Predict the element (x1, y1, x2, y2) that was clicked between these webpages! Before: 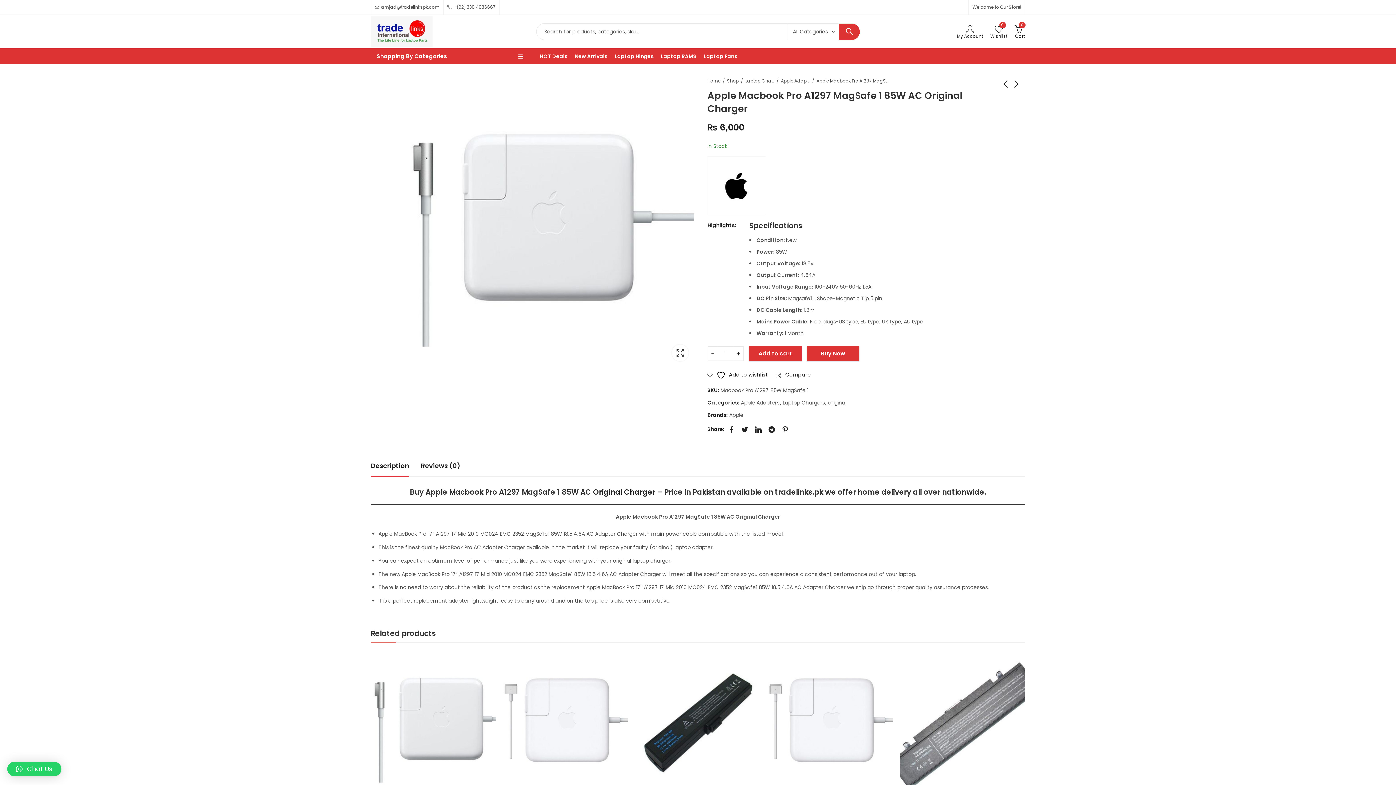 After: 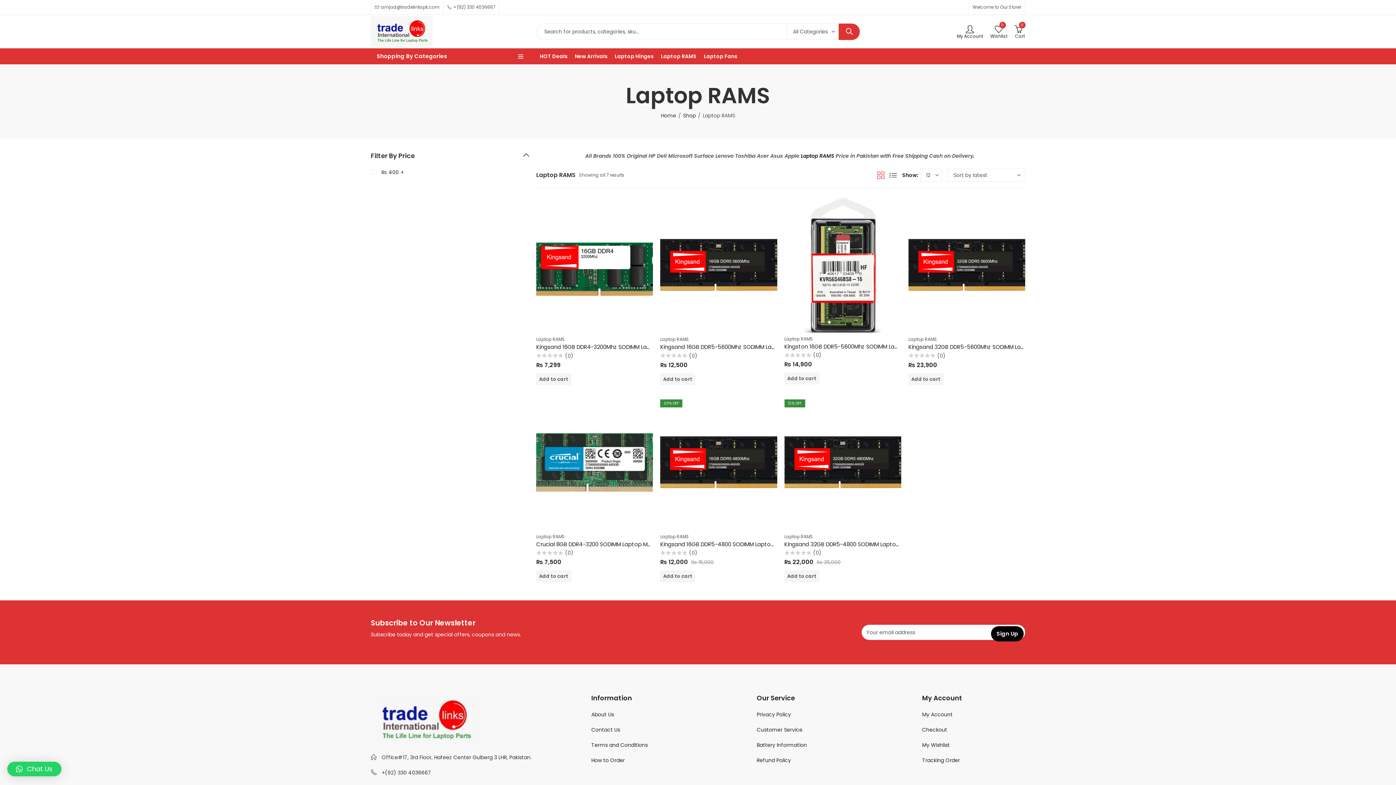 Action: bbox: (657, 48, 700, 64) label: Laptop RAMS